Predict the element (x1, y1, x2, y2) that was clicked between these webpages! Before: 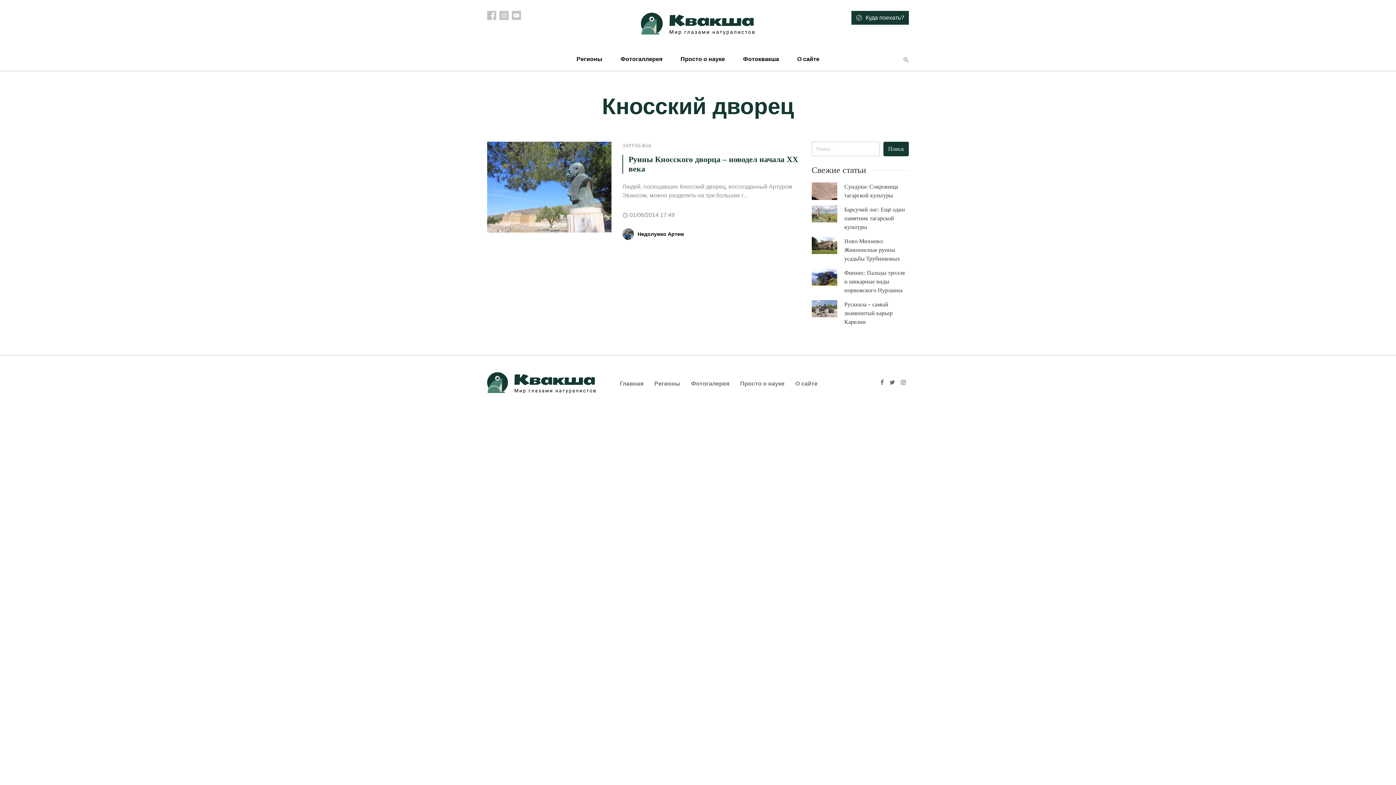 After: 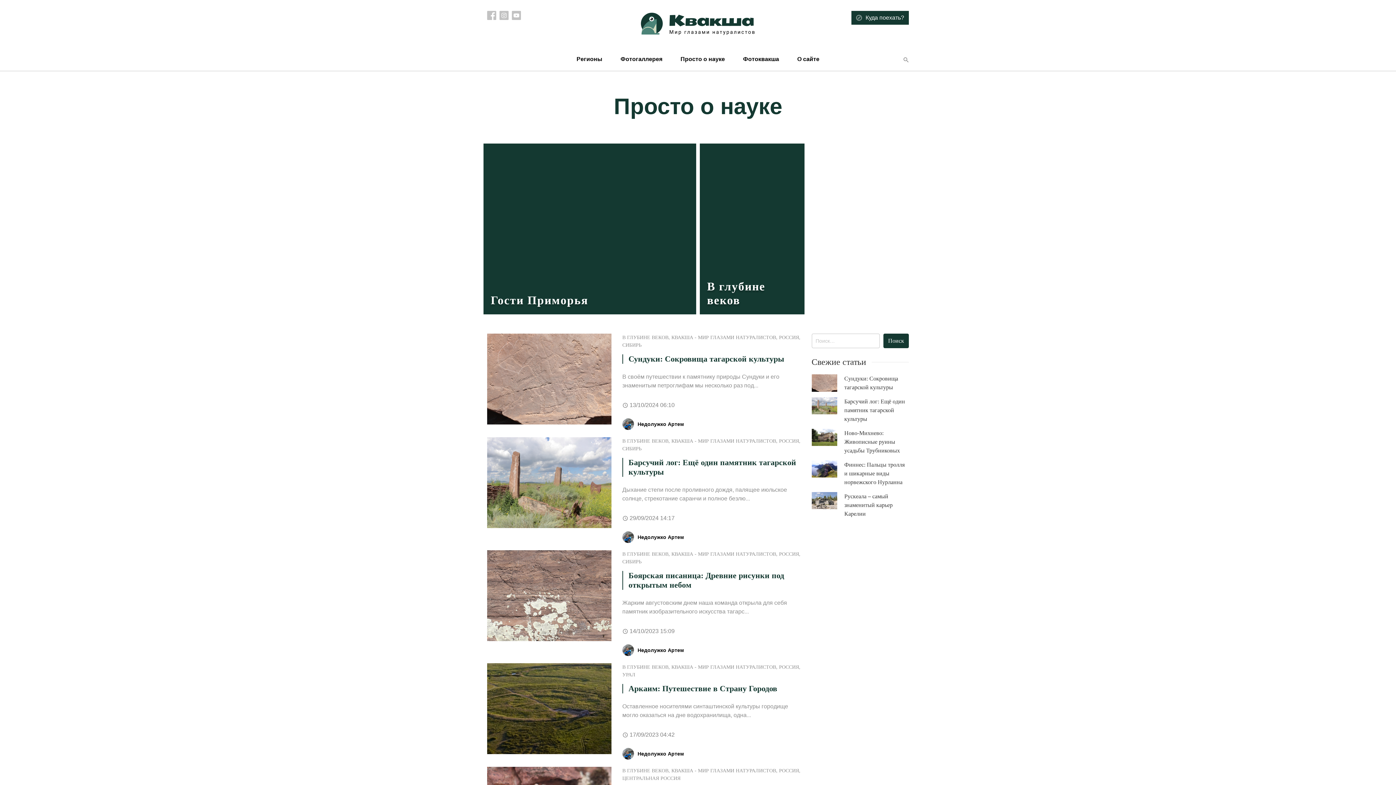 Action: bbox: (734, 377, 790, 390) label: Просто о науке